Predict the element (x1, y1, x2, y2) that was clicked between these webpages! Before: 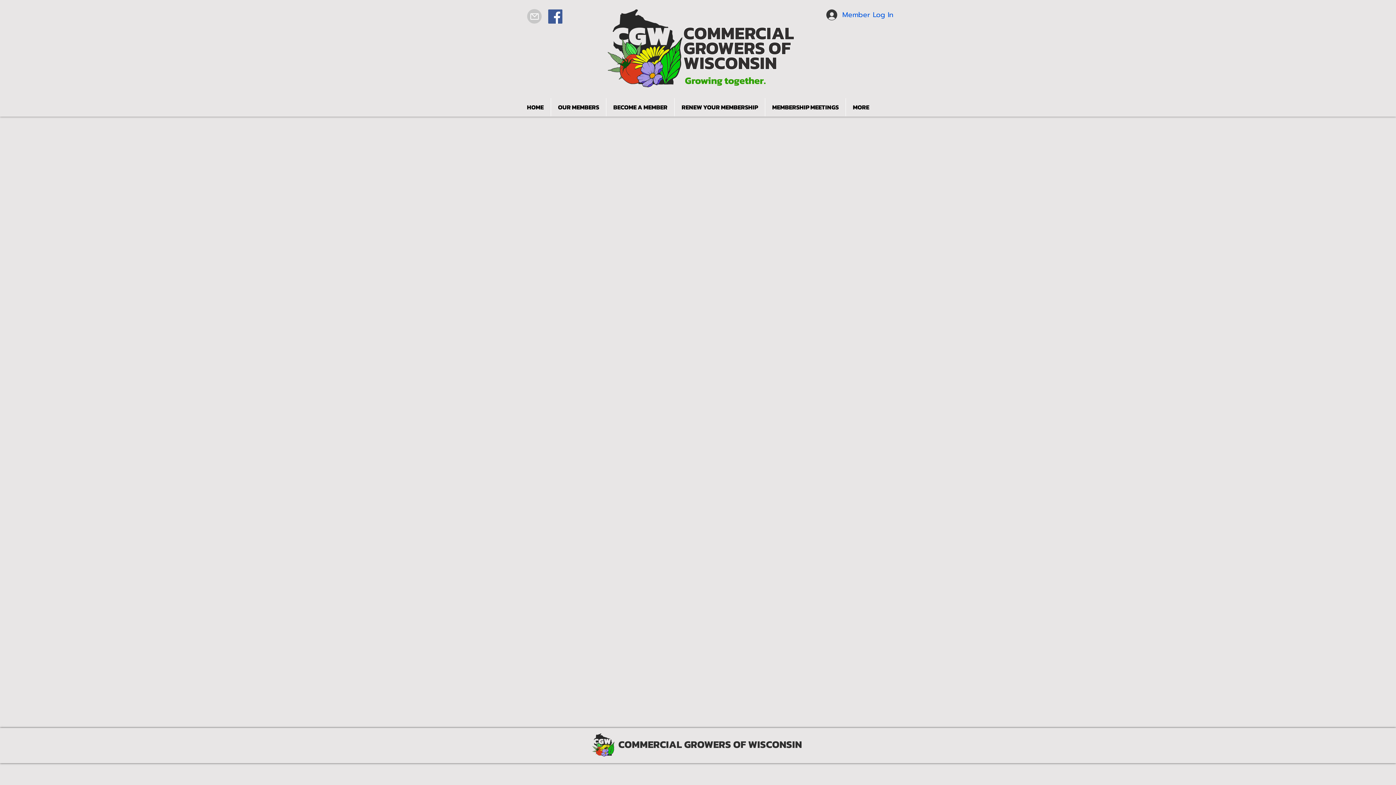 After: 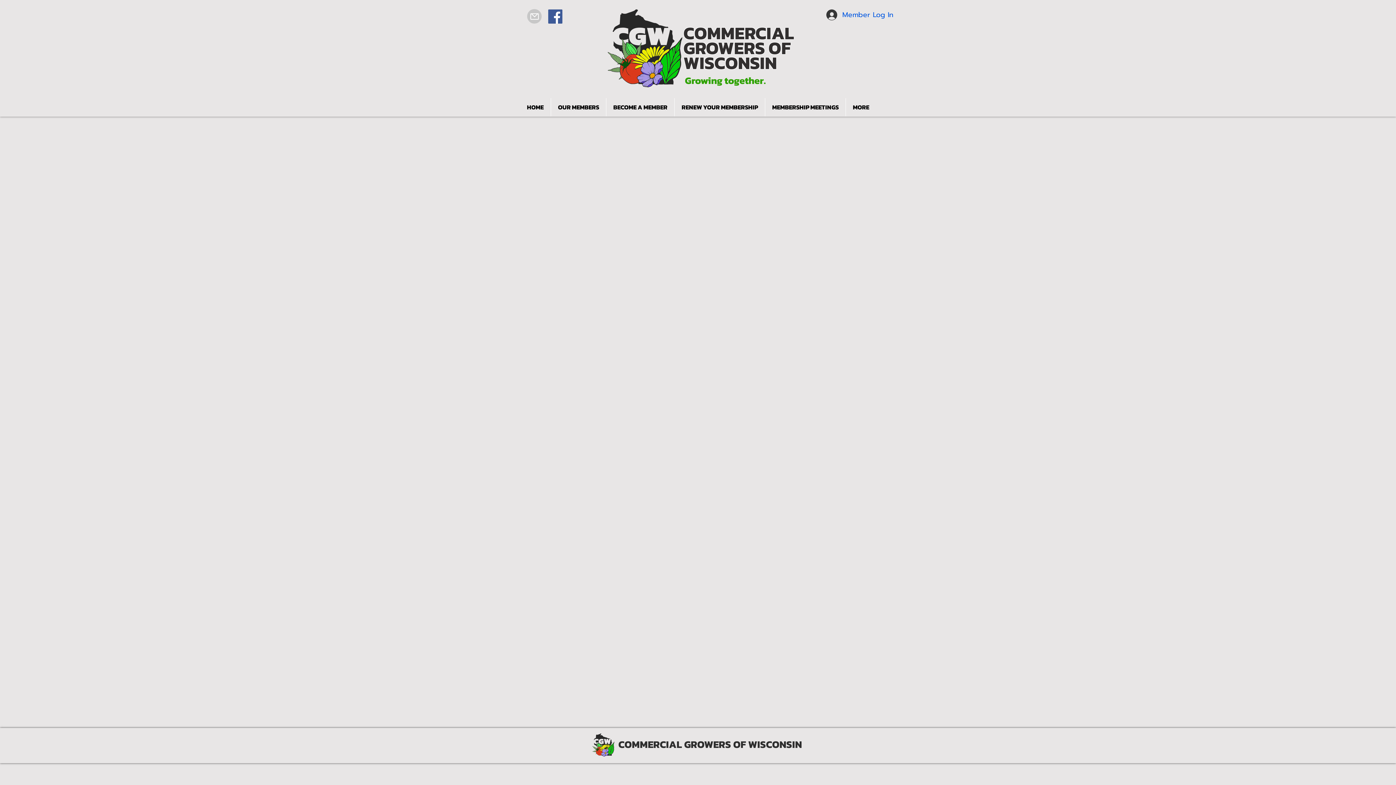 Action: label: Facebook bbox: (548, 9, 562, 23)